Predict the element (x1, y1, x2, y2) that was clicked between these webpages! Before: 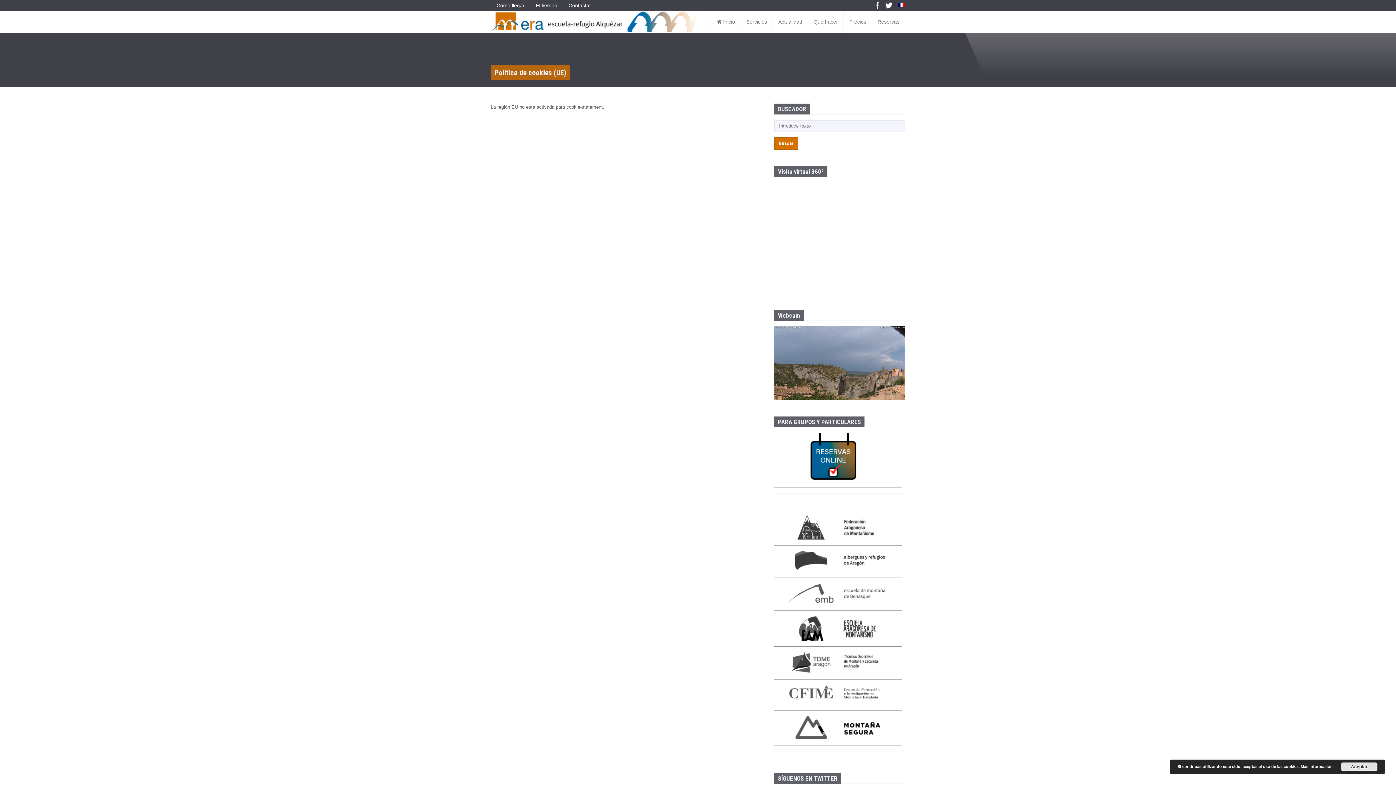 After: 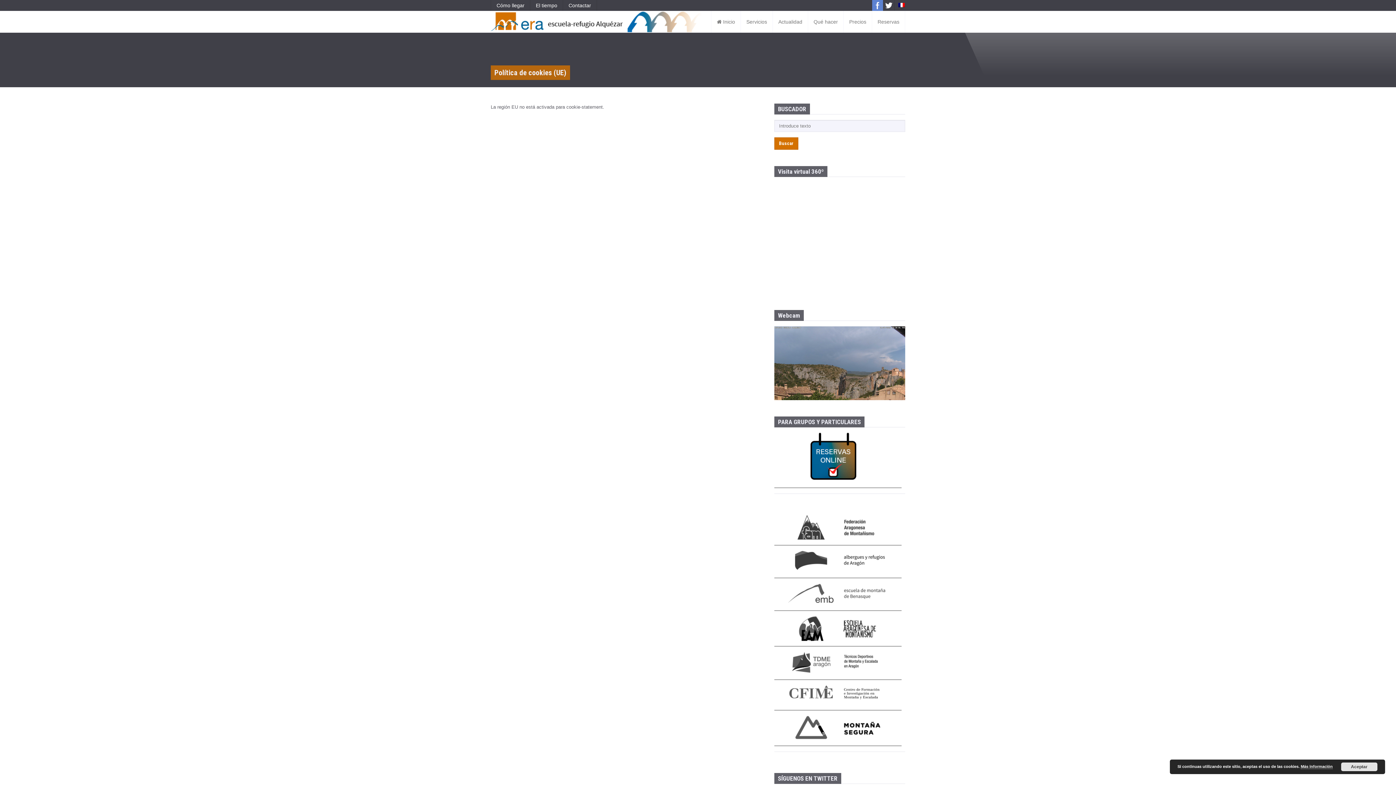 Action: bbox: (872, 0, 883, 10)